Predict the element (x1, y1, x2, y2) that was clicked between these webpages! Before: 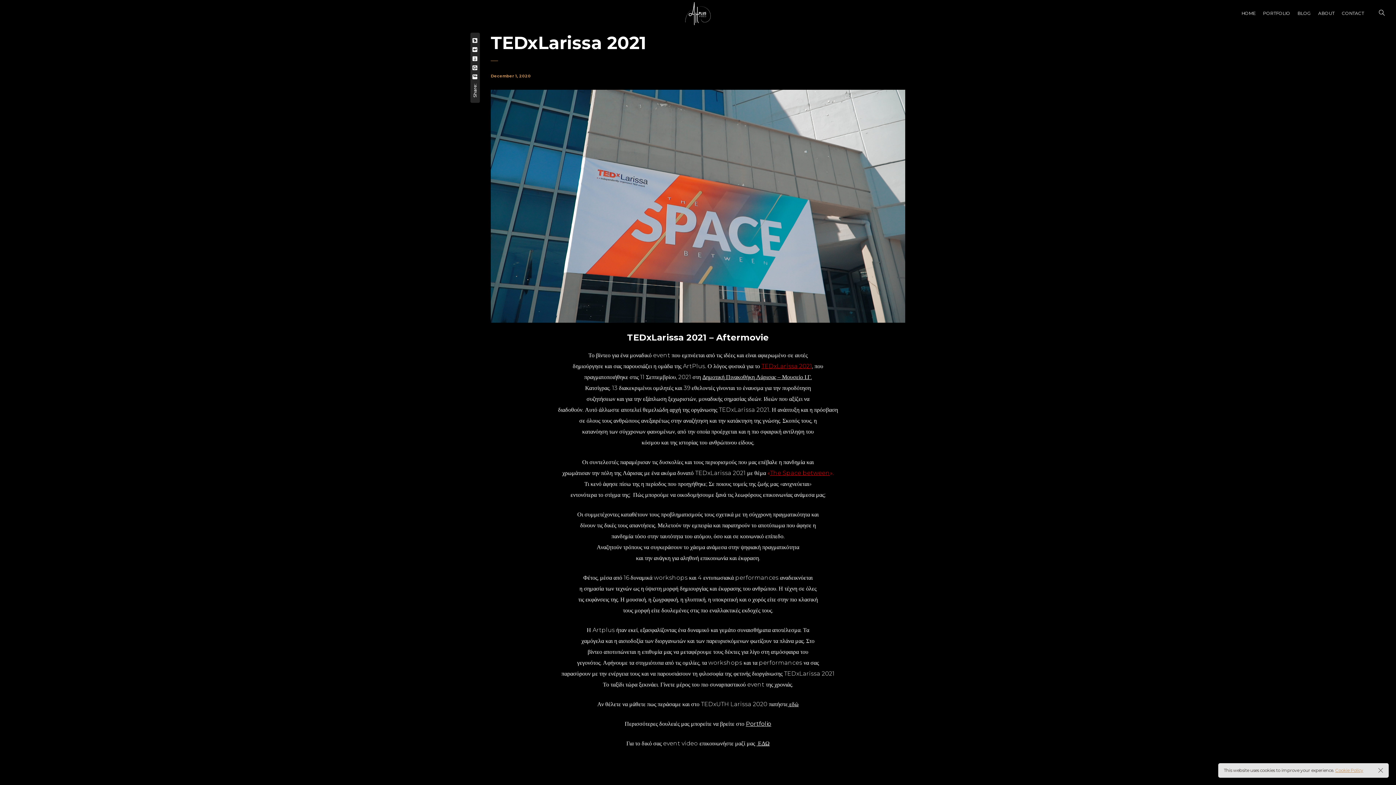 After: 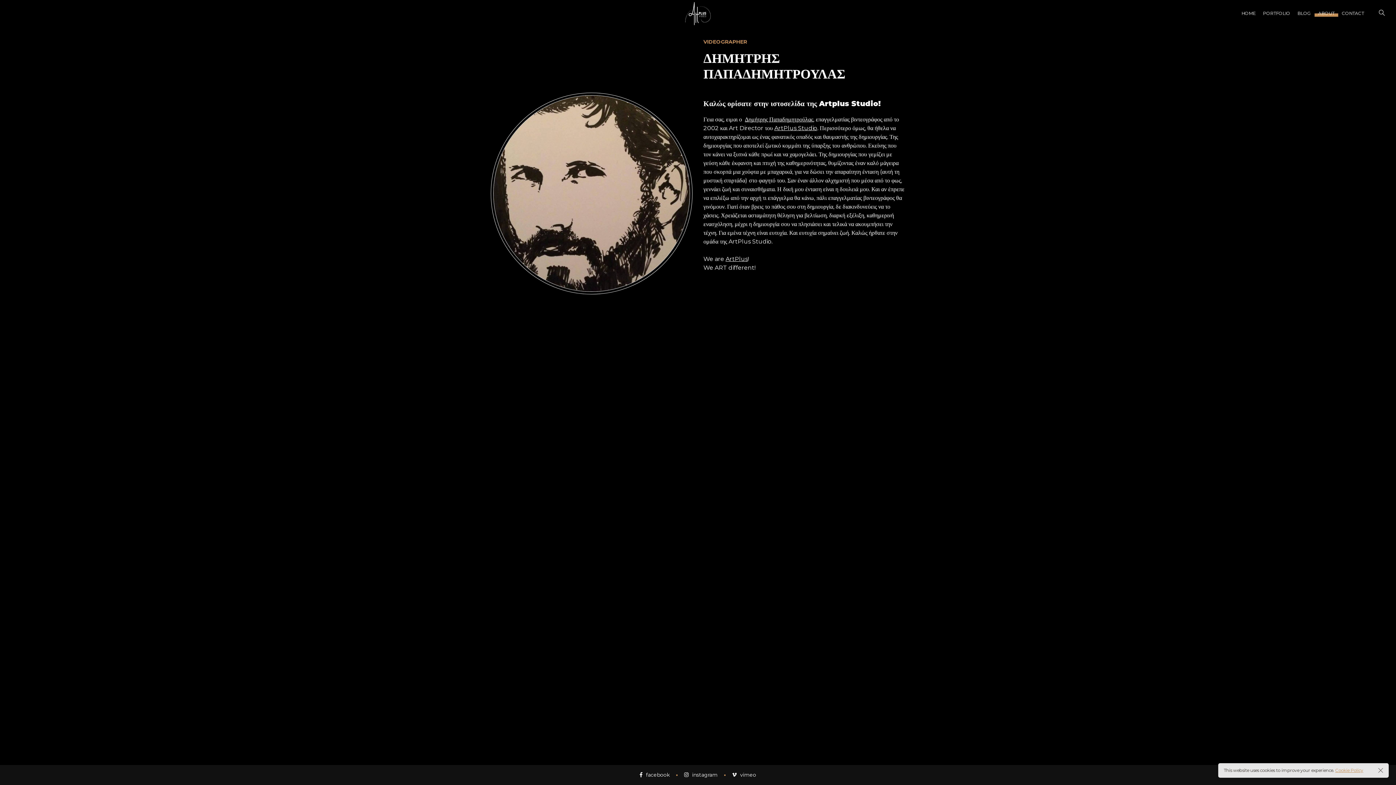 Action: bbox: (1314, 0, 1338, 27) label: ABOUT